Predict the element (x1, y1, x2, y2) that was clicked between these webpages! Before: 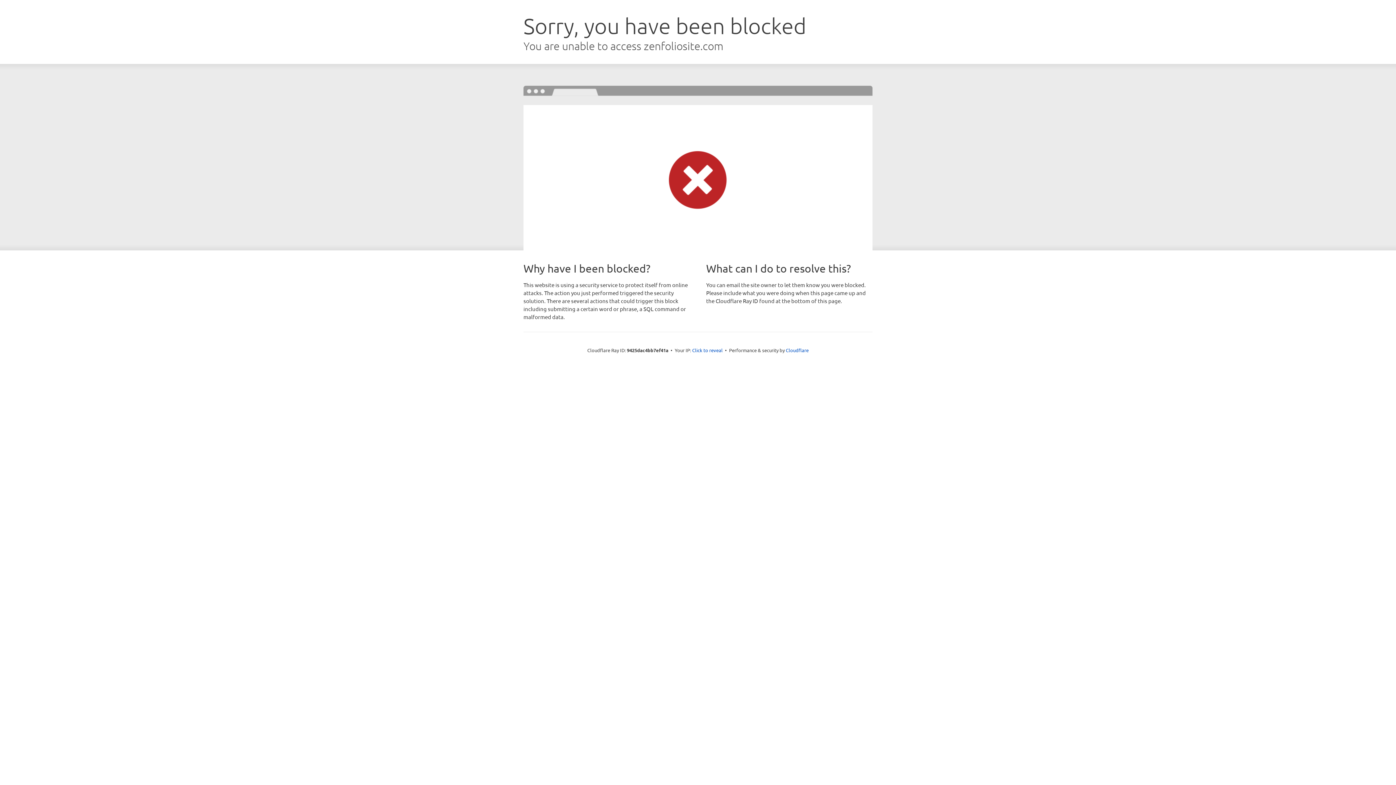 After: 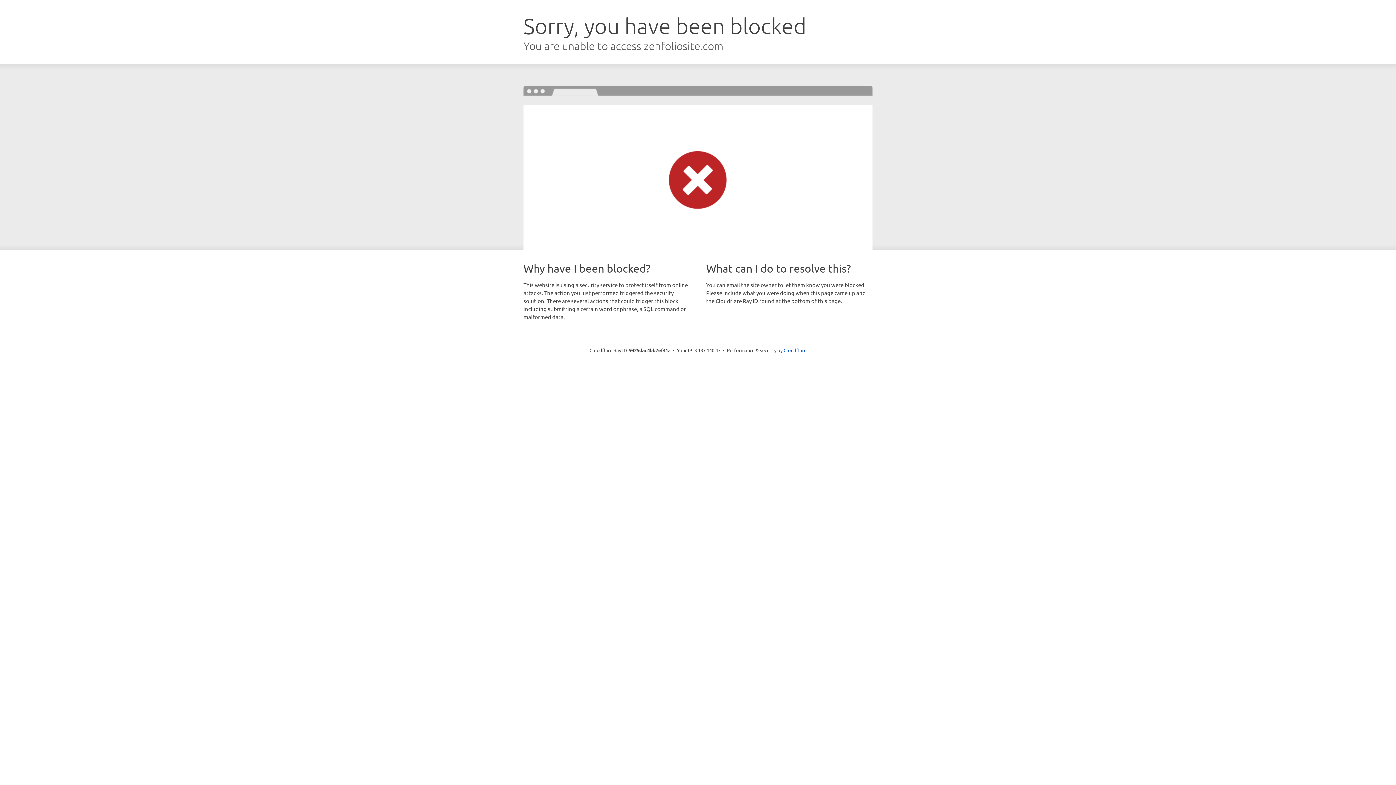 Action: bbox: (692, 346, 722, 353) label: Click to reveal